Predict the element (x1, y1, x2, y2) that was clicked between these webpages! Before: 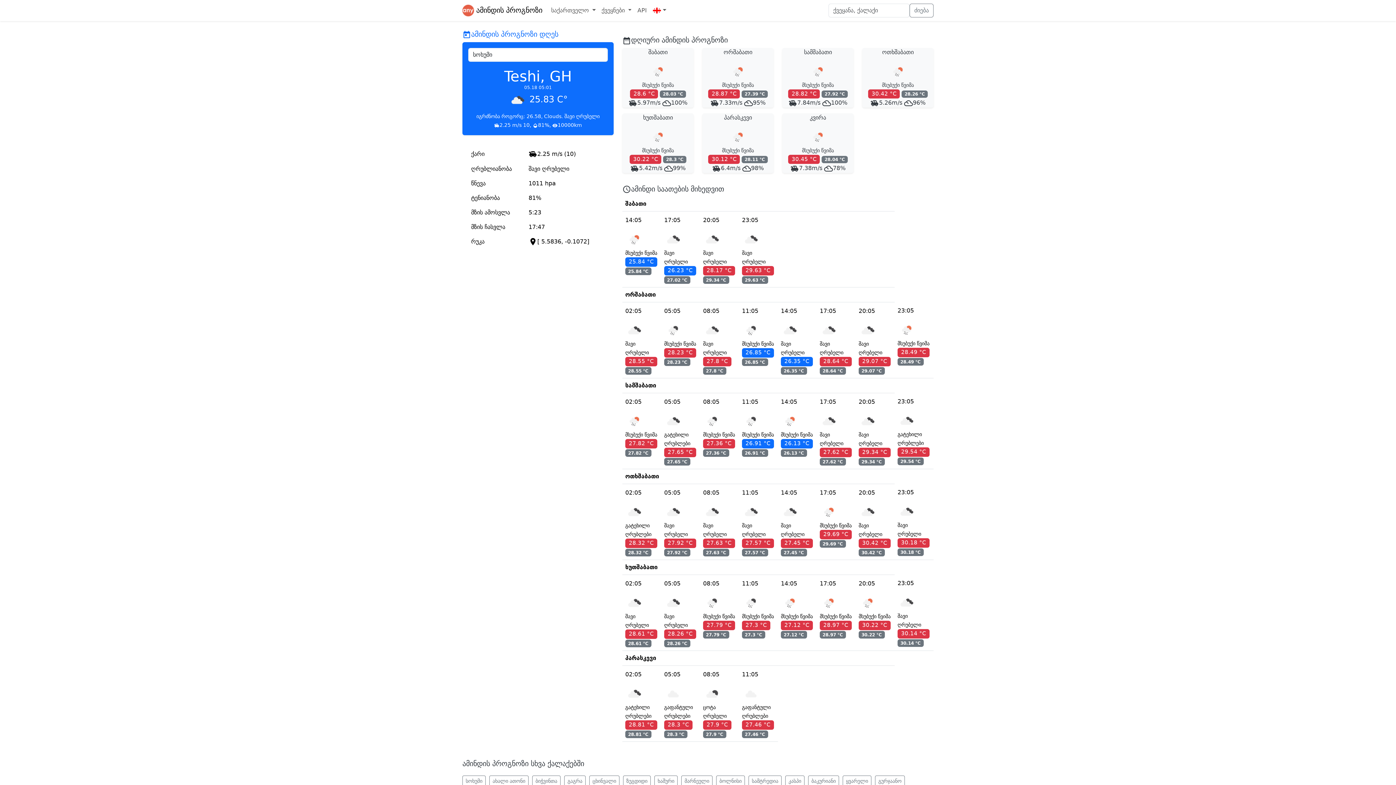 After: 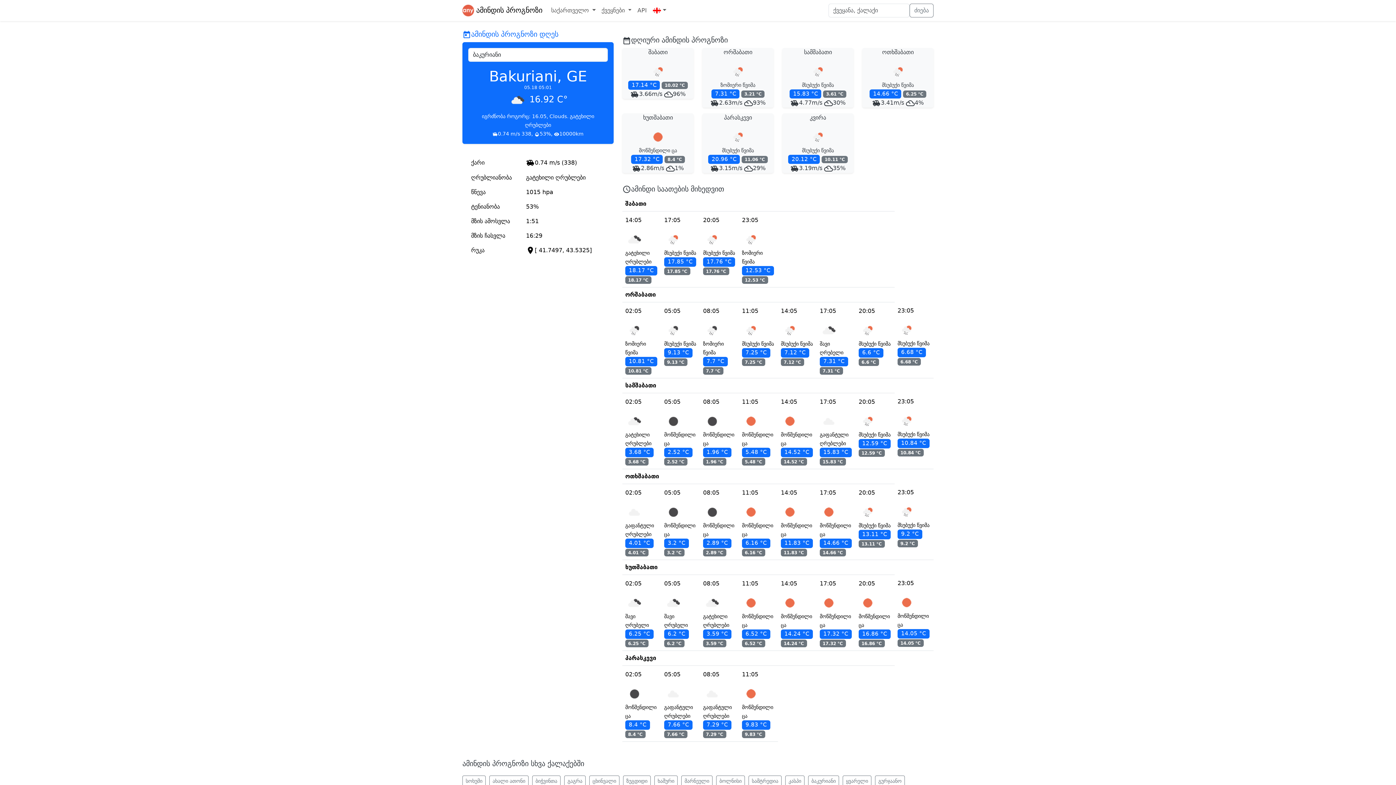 Action: label: ბაკურიანი bbox: (808, 776, 839, 787)